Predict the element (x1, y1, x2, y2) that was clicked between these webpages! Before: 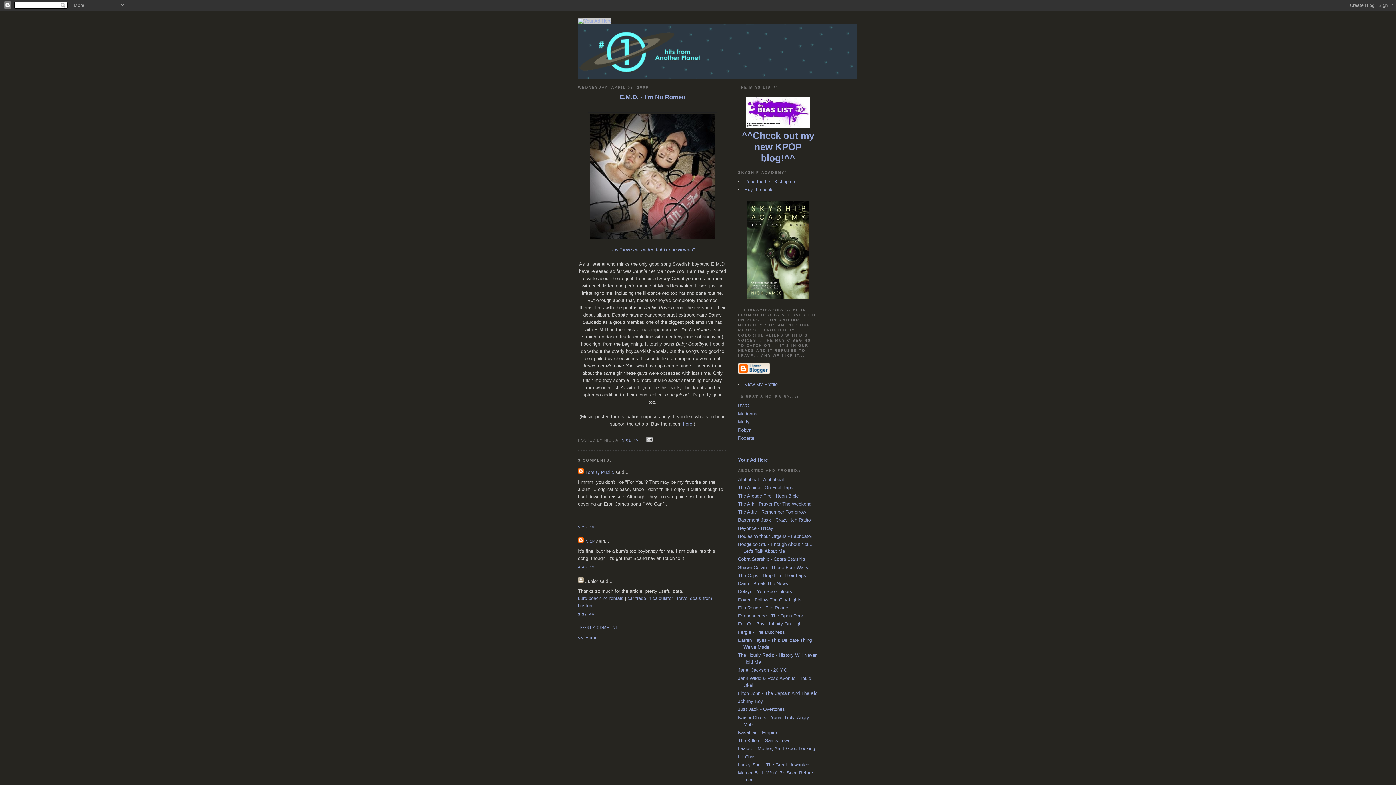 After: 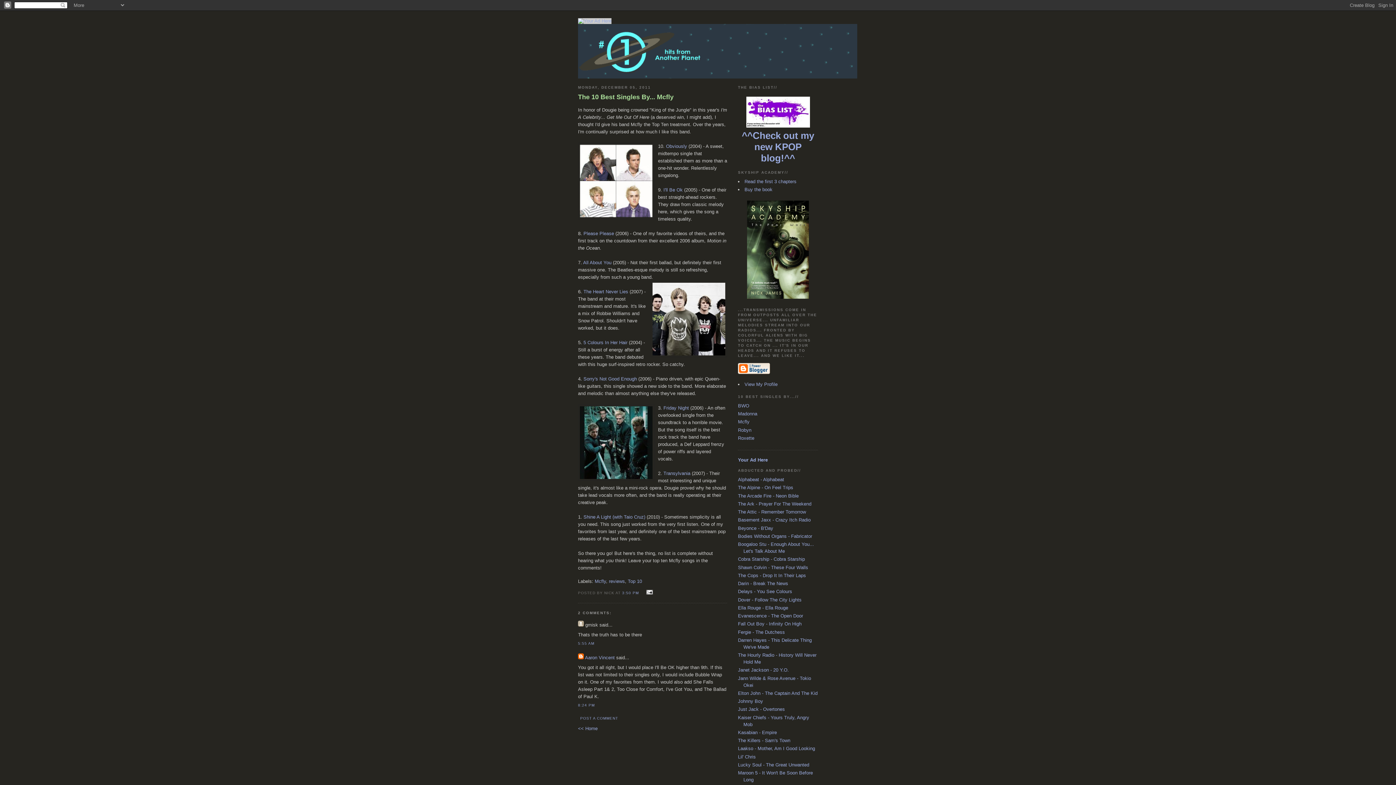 Action: bbox: (738, 419, 749, 424) label: Mcfly